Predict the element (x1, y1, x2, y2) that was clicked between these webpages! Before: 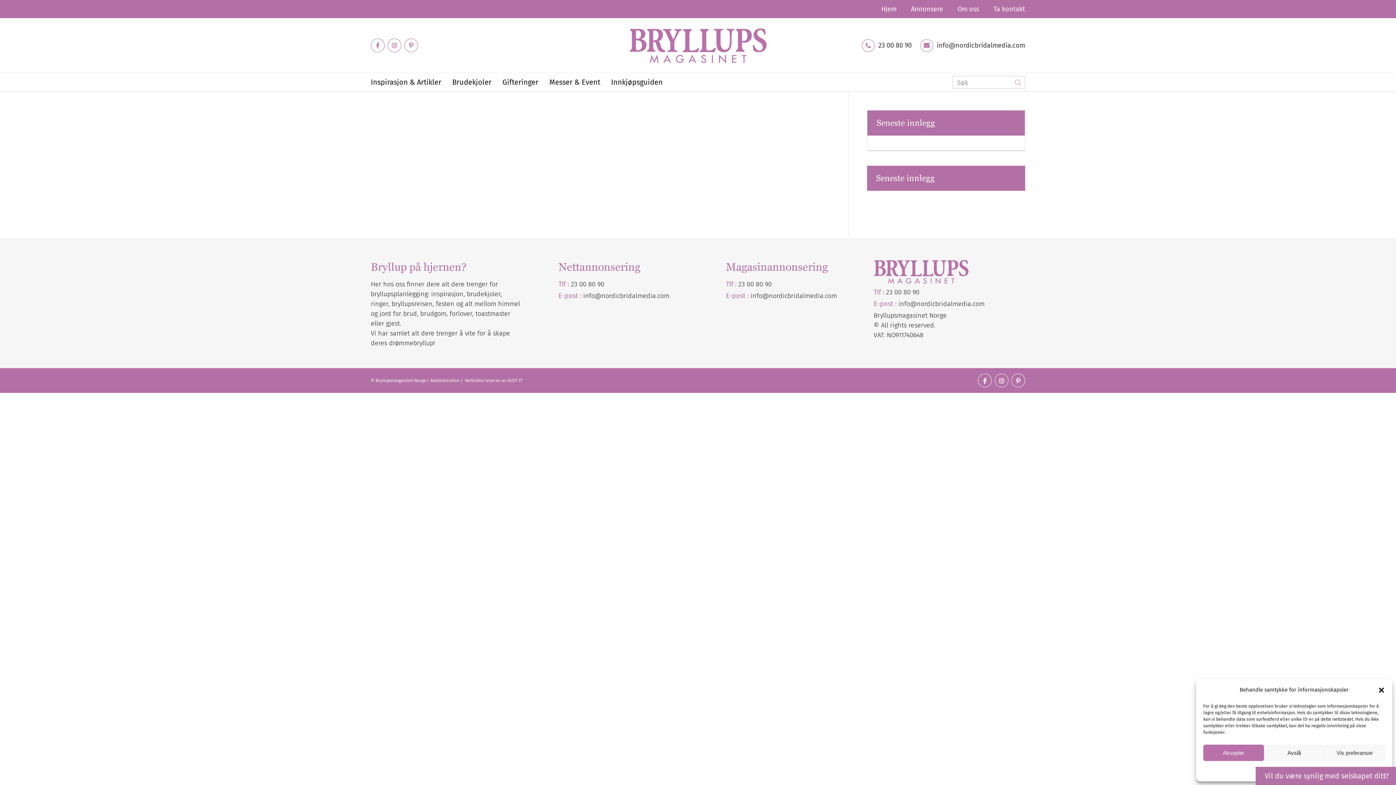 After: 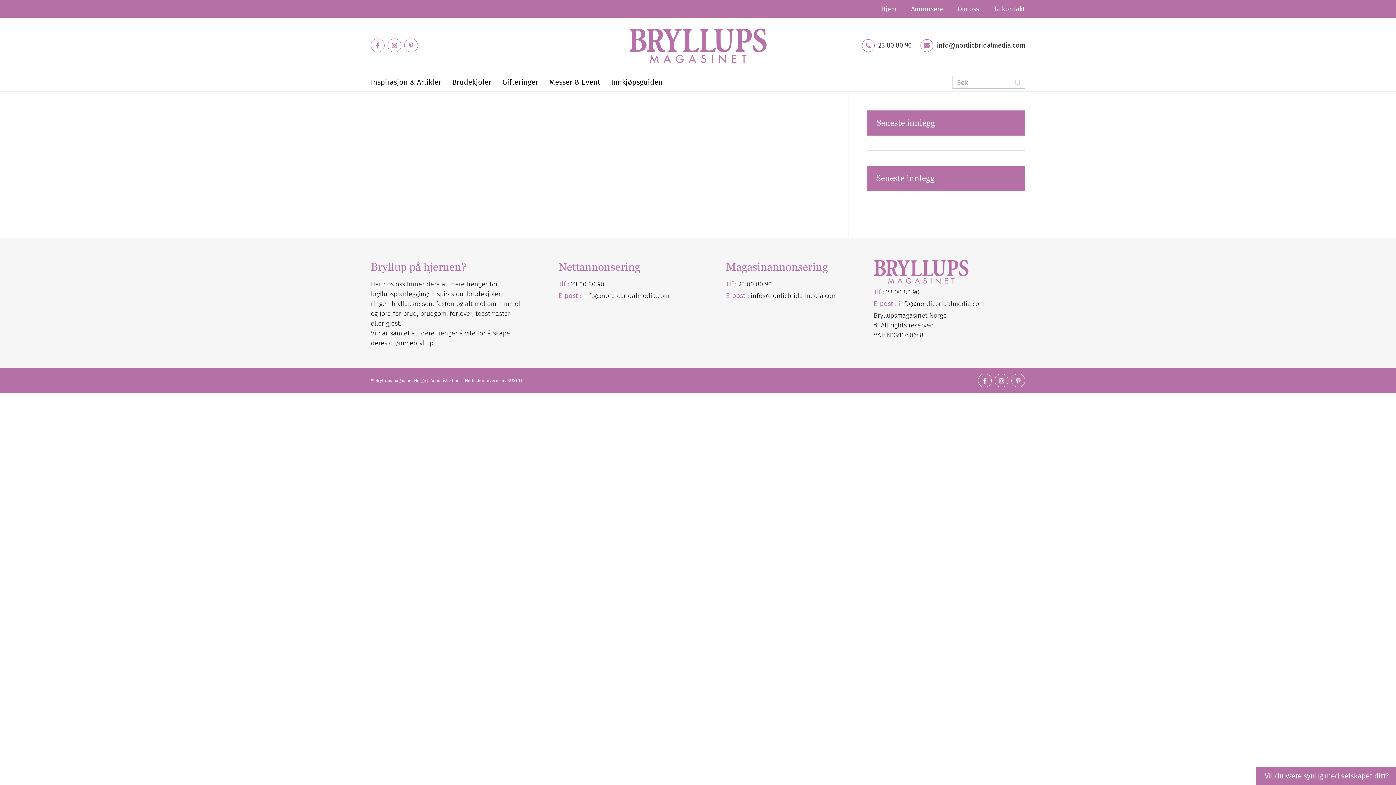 Action: label: Avslå bbox: (1264, 745, 1324, 761)